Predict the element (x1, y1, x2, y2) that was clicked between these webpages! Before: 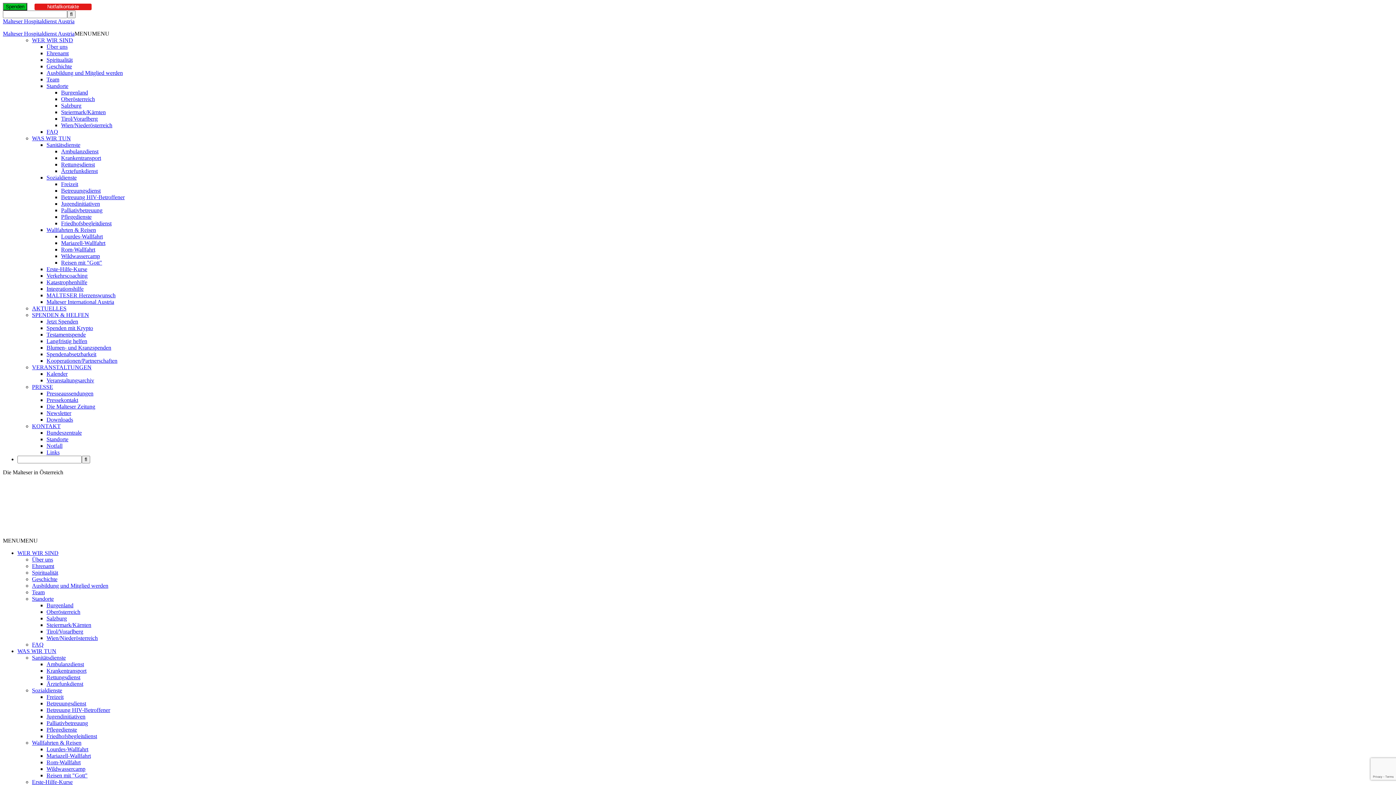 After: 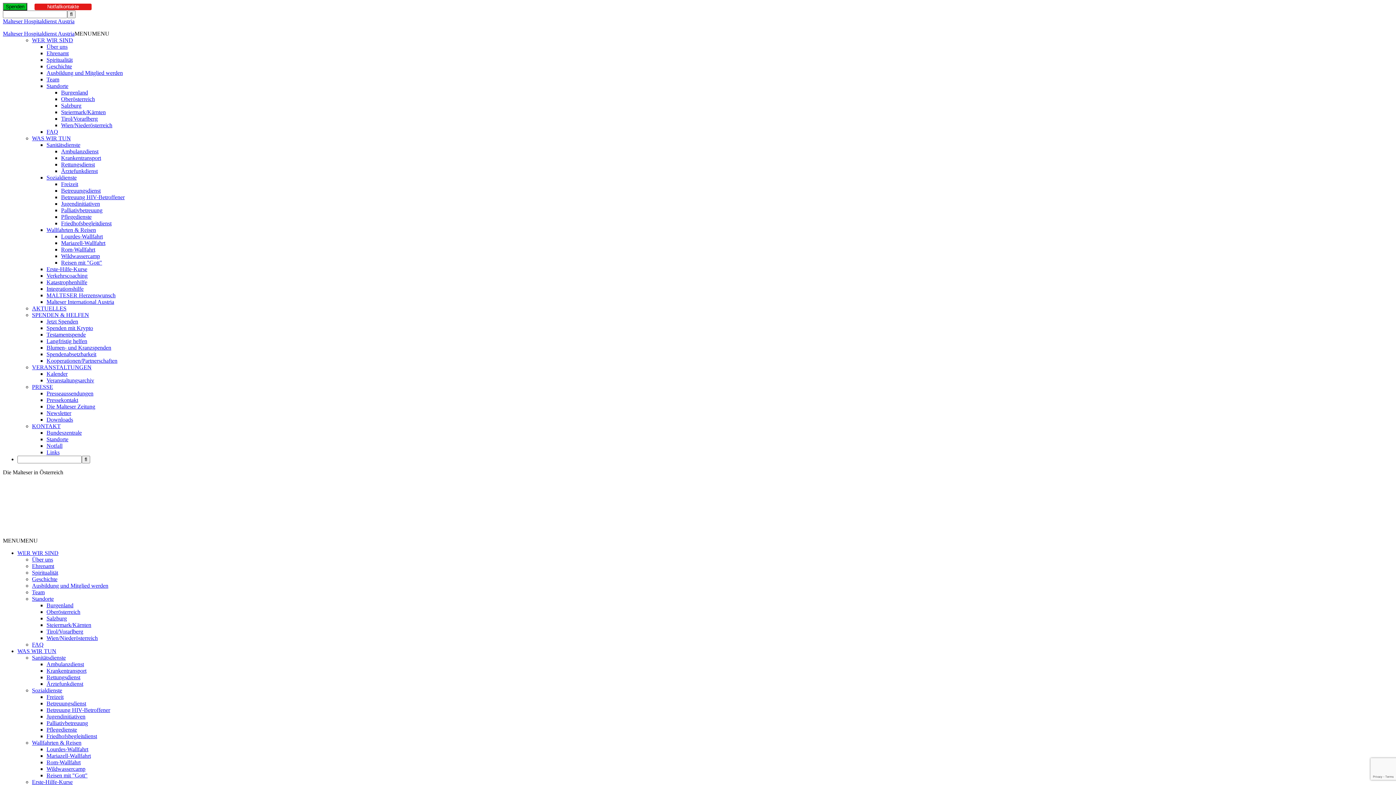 Action: label: WAS WIR TUN bbox: (32, 135, 70, 141)